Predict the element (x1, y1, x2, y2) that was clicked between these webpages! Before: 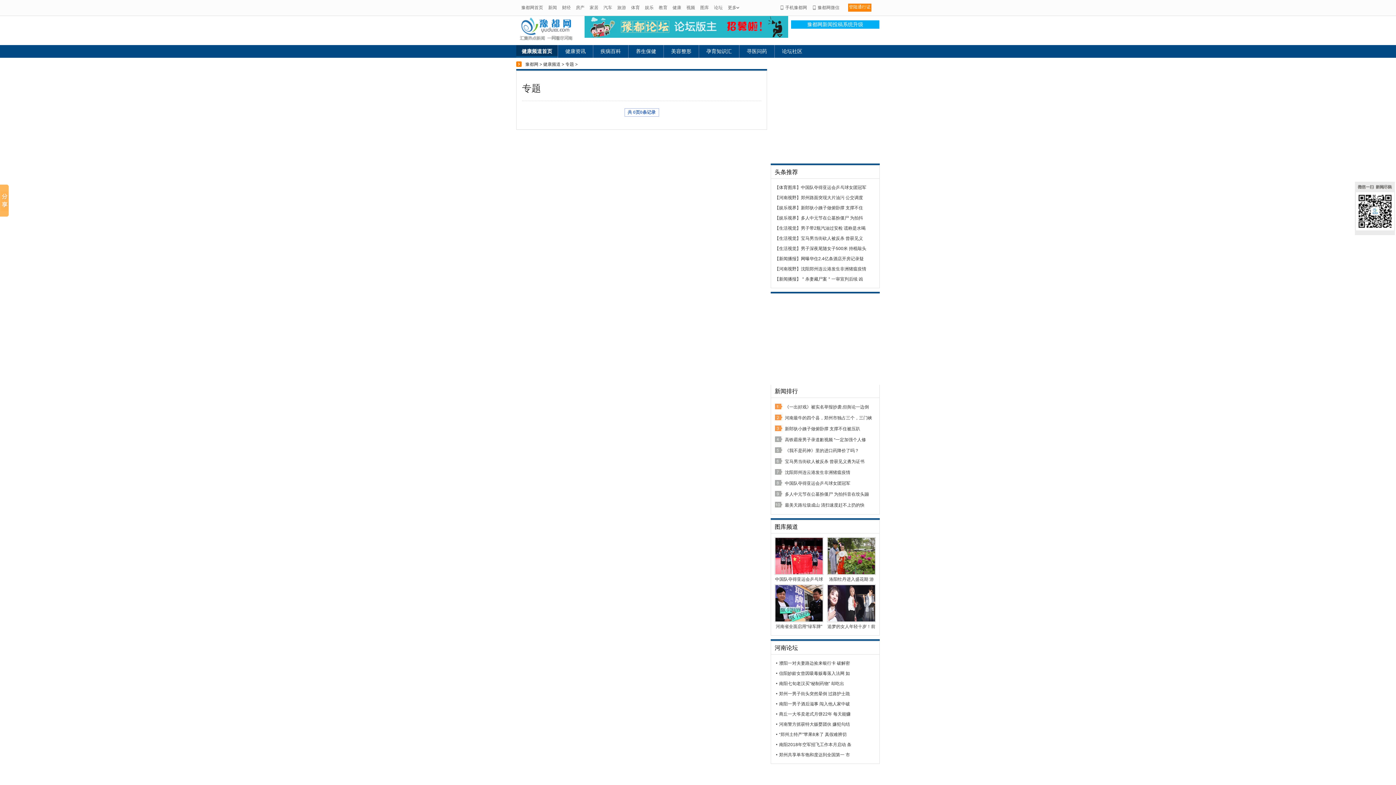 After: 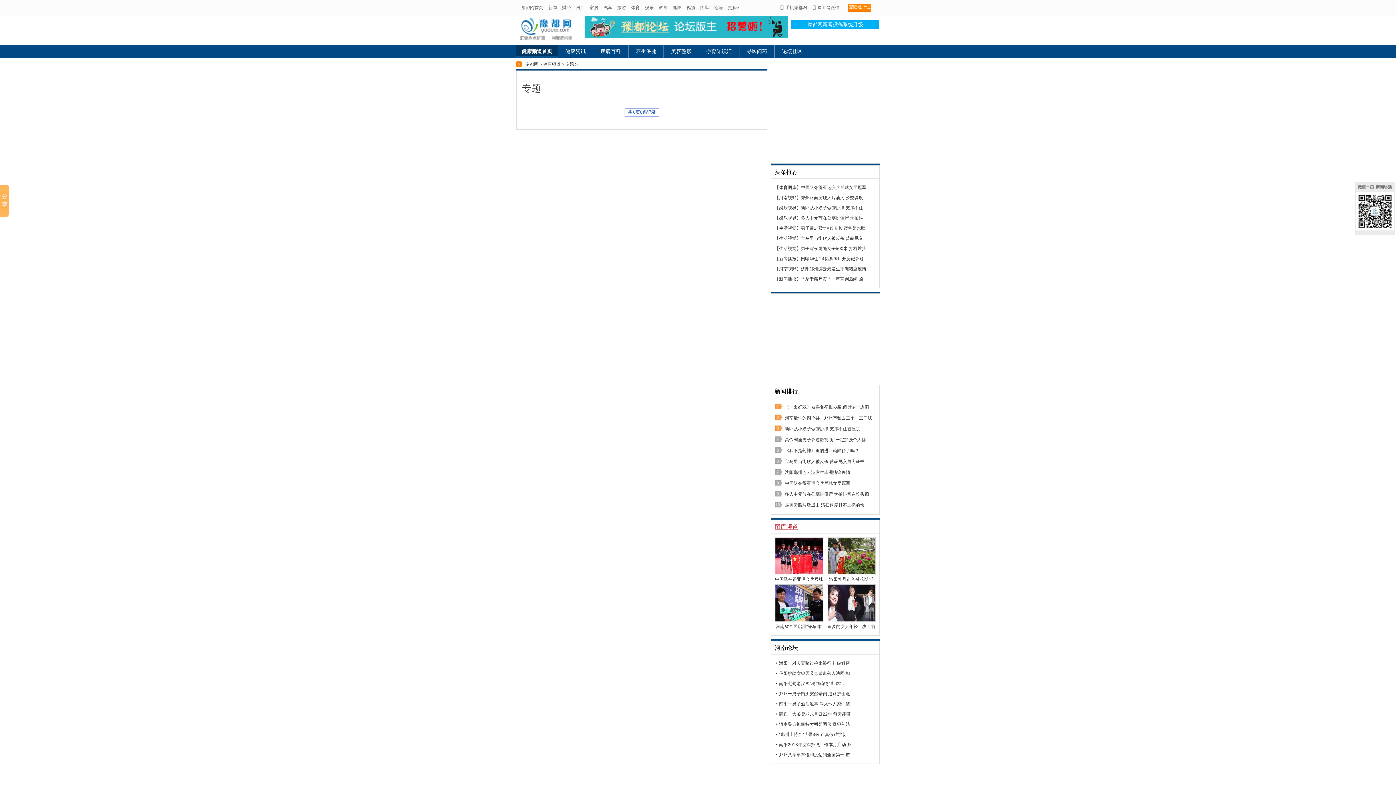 Action: label: 图库频道 bbox: (774, 524, 798, 530)